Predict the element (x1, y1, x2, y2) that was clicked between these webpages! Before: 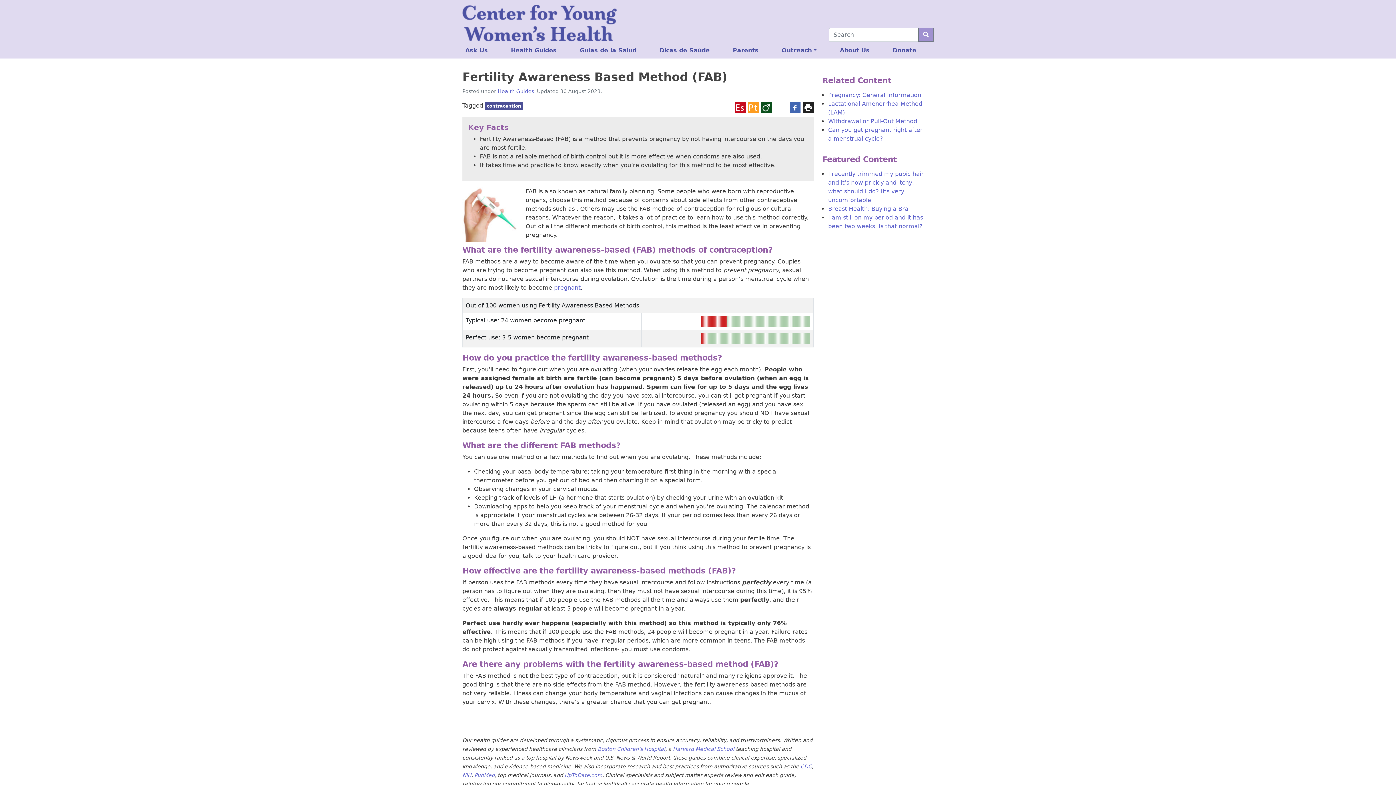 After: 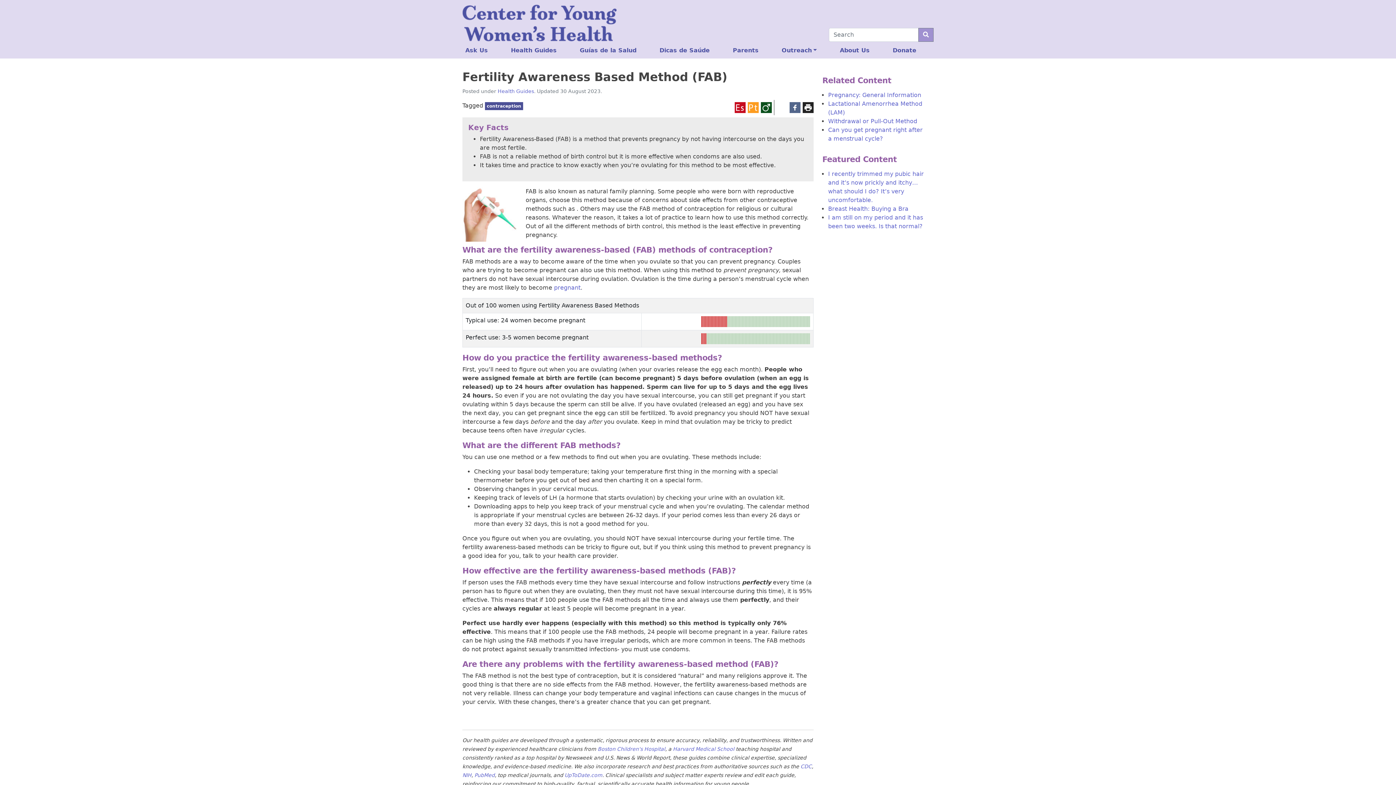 Action: bbox: (789, 102, 800, 113)